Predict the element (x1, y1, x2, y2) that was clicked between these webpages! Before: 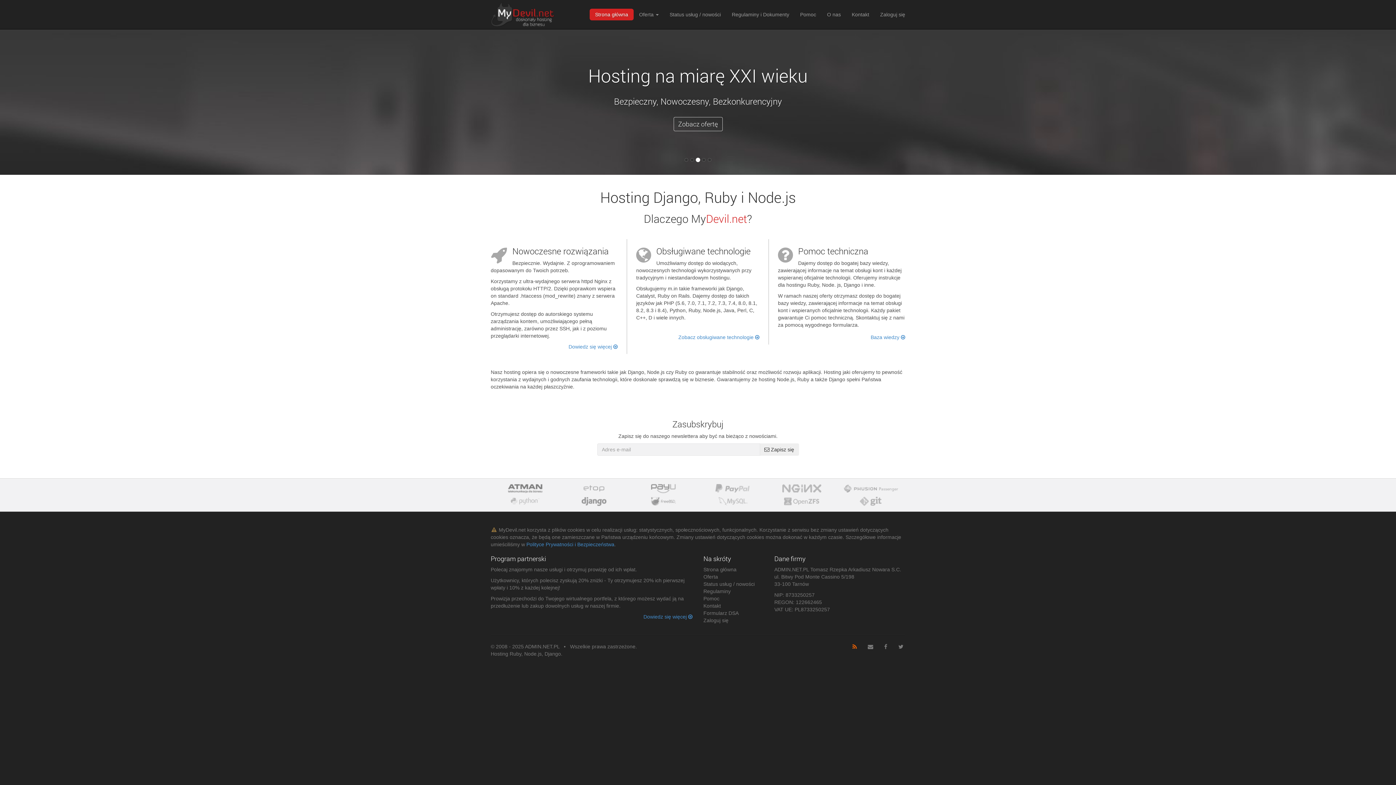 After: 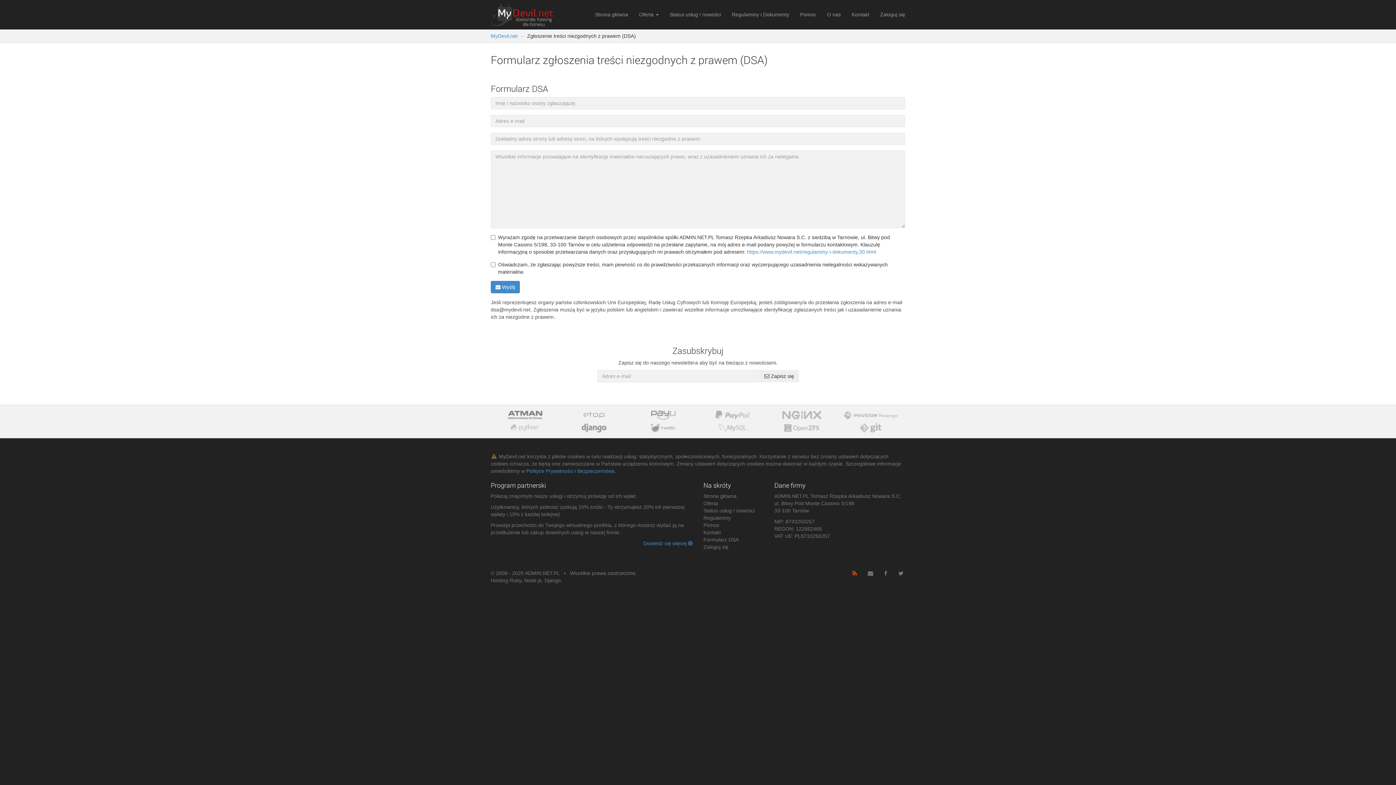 Action: label: Formularz DSA bbox: (703, 610, 738, 616)